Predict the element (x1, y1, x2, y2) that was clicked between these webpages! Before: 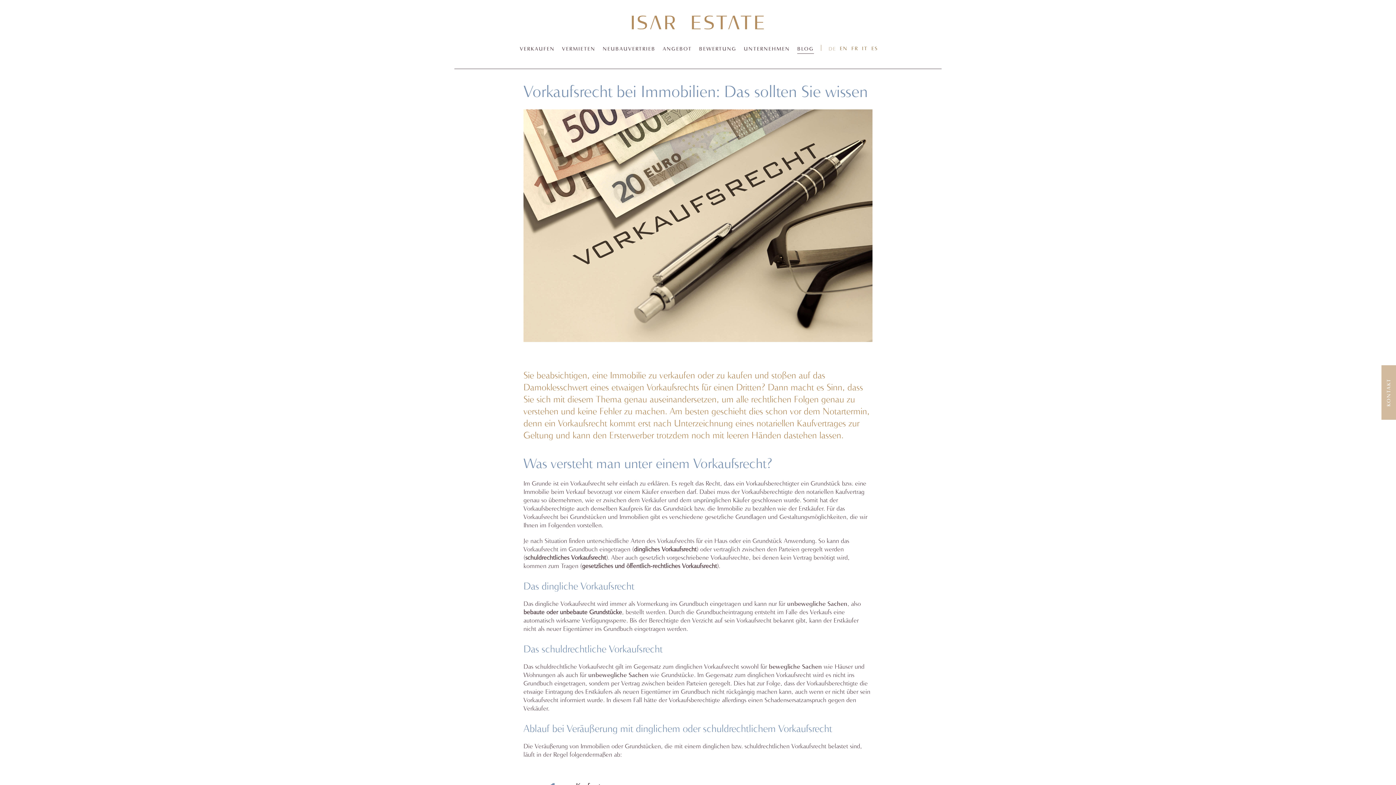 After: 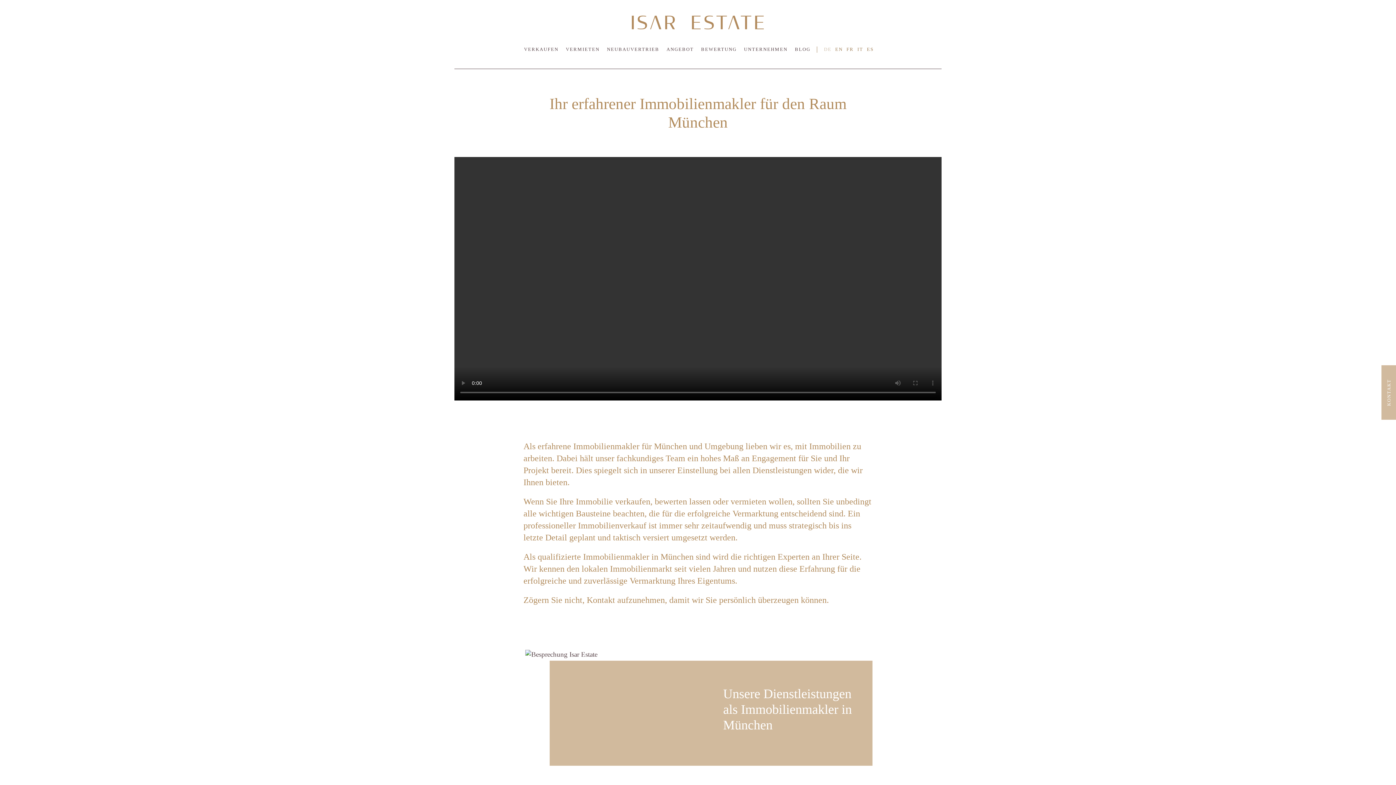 Action: bbox: (632, 15, 764, 29)